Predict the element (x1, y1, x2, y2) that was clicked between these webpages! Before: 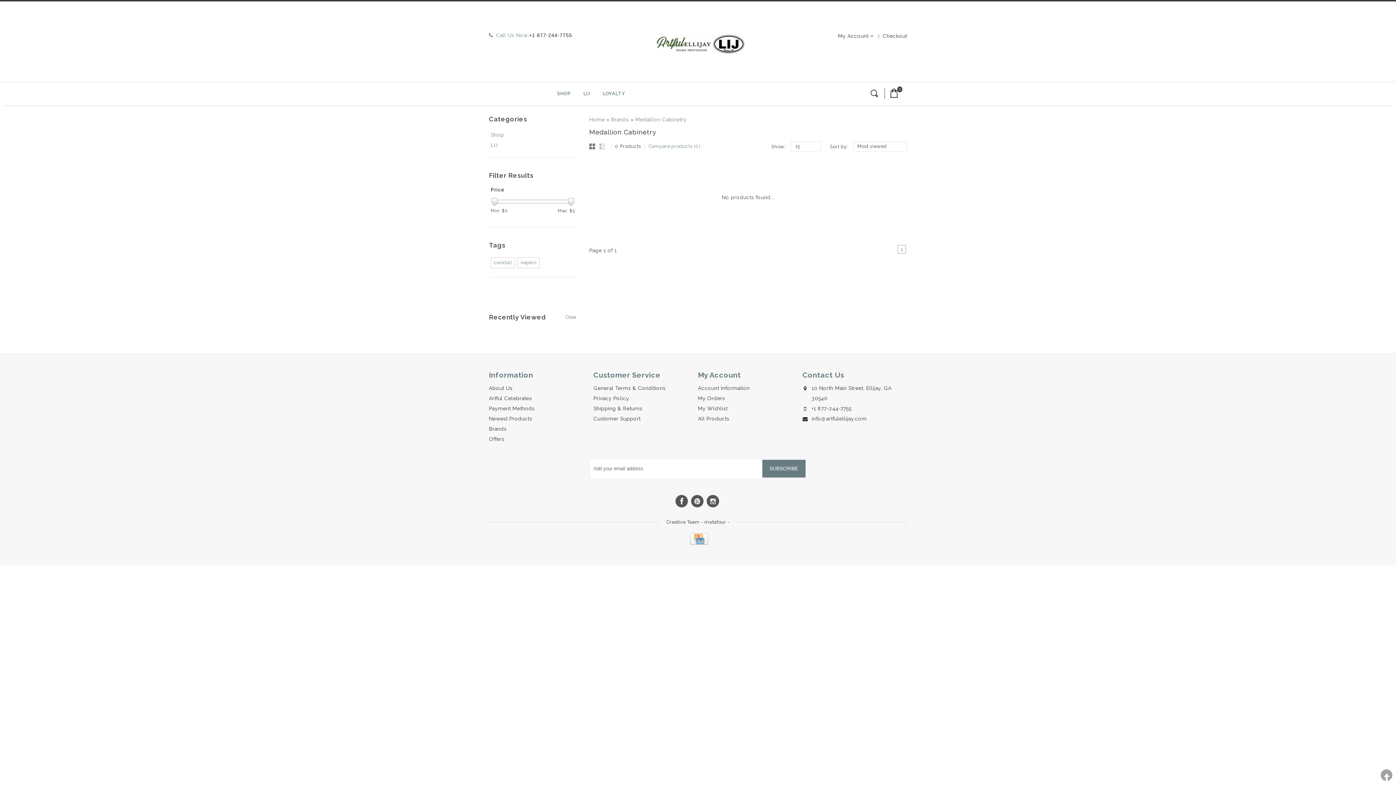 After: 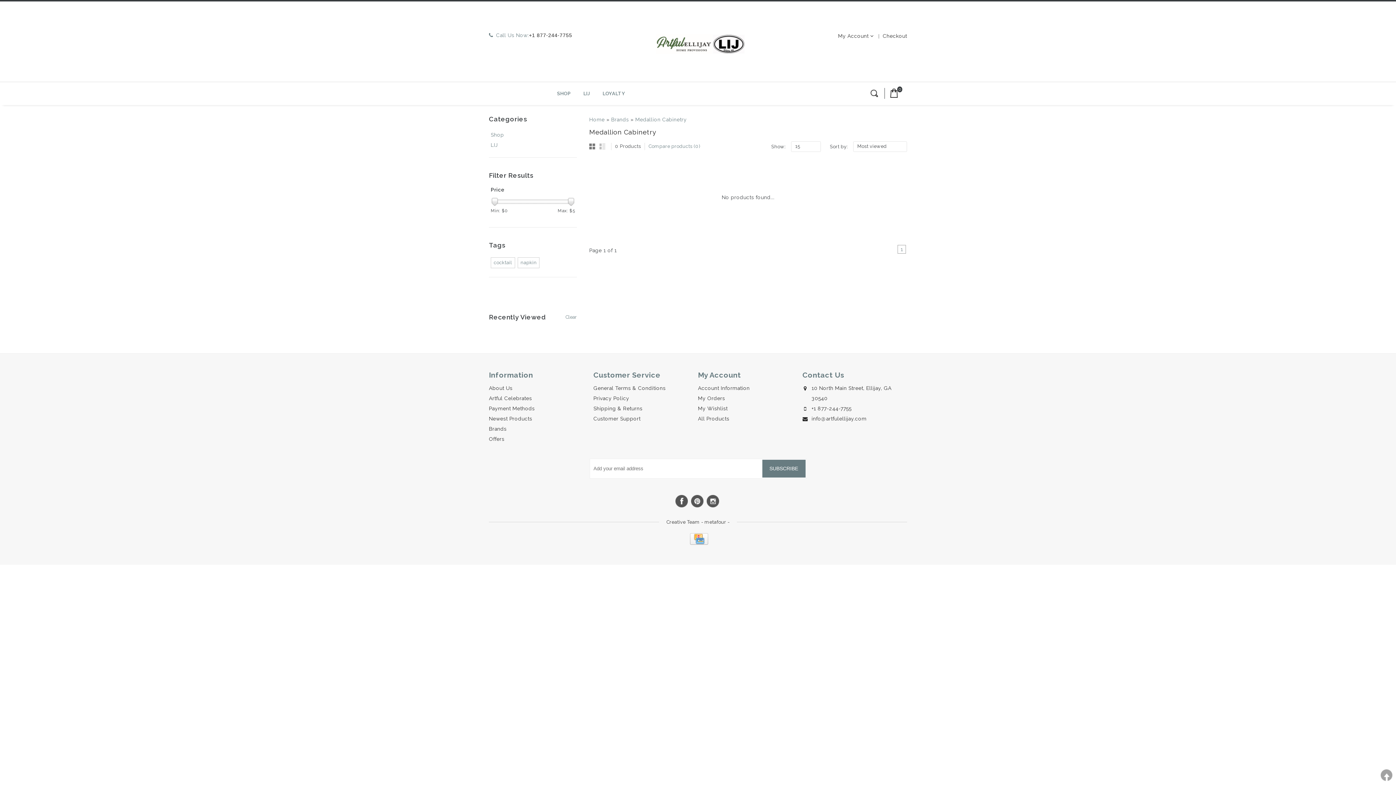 Action: bbox: (1381, 769, 1392, 781) label: TOP